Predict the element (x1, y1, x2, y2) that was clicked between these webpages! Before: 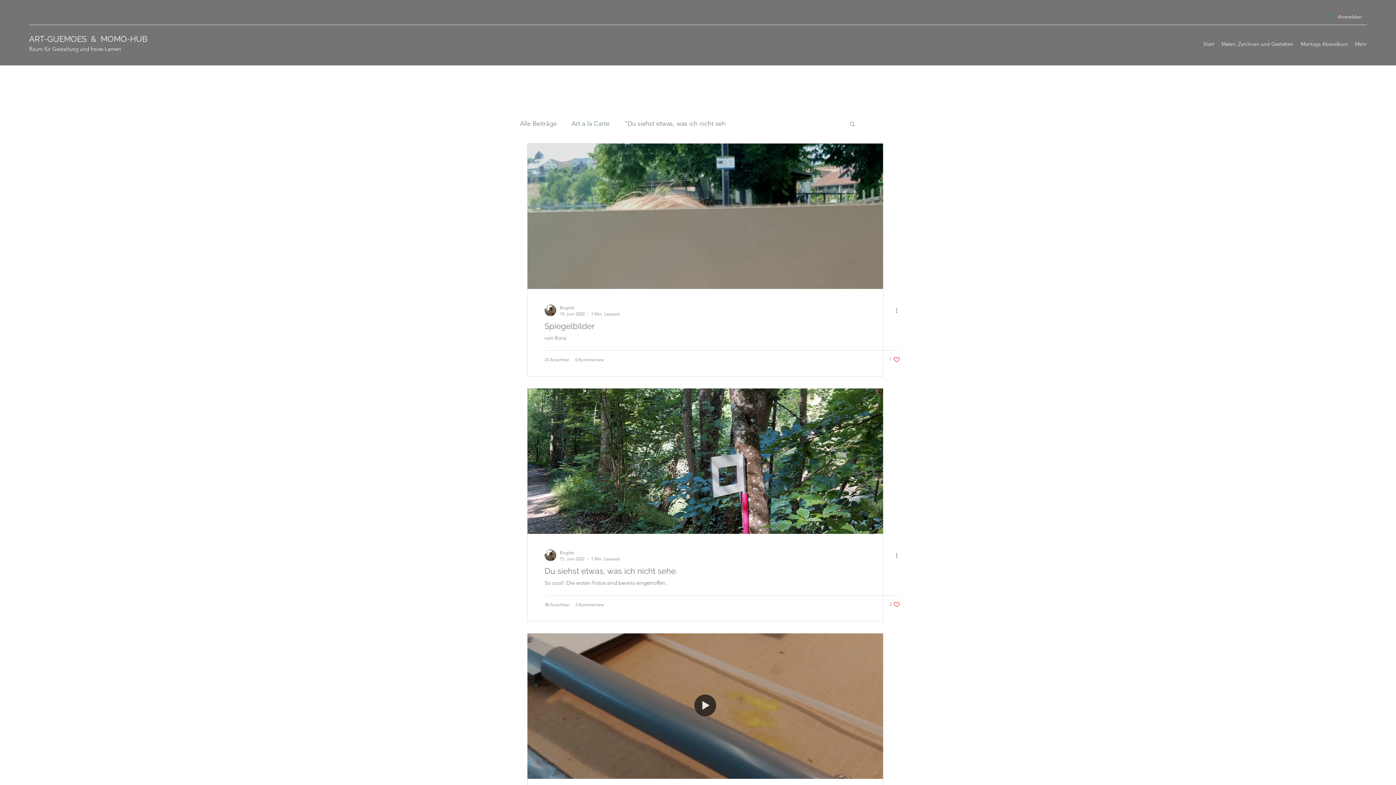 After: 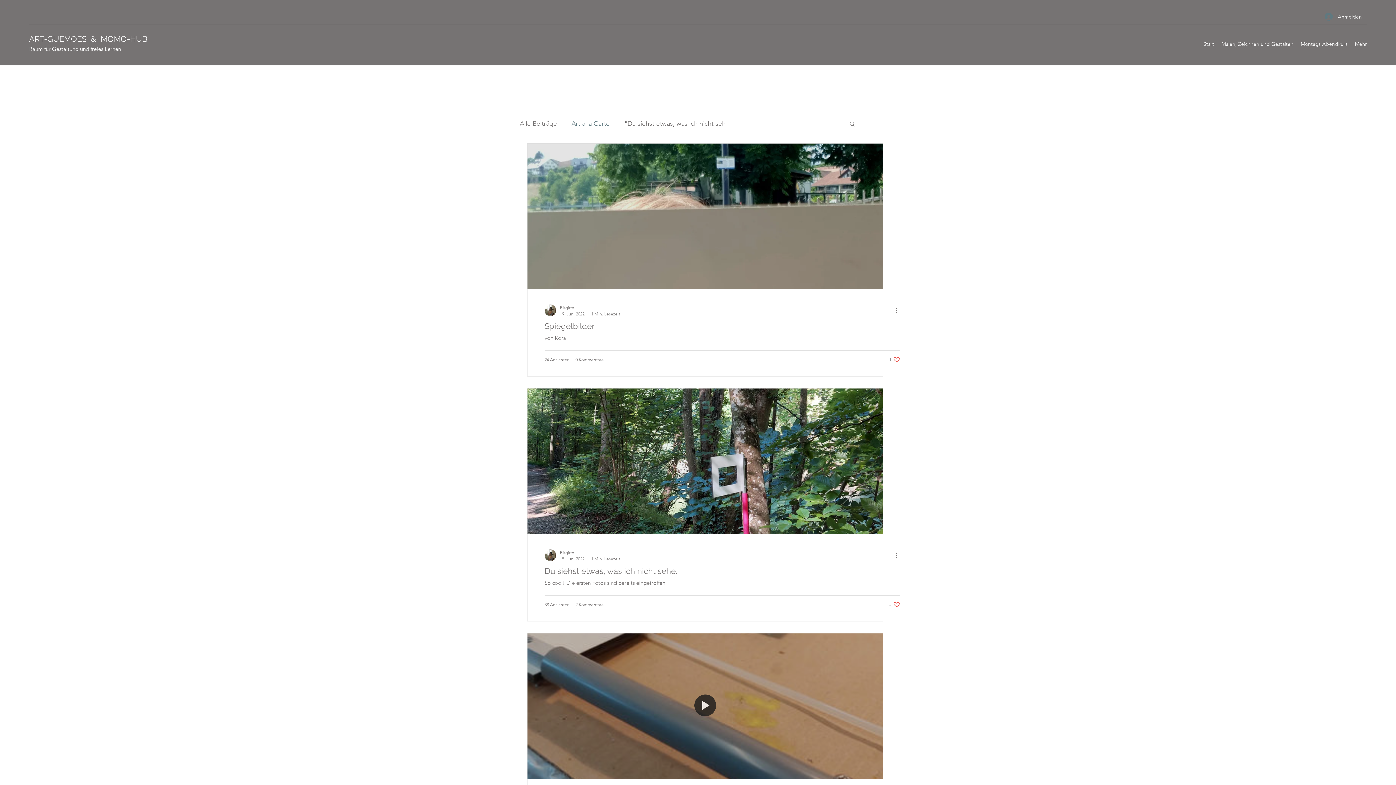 Action: label: Suche bbox: (849, 120, 856, 128)